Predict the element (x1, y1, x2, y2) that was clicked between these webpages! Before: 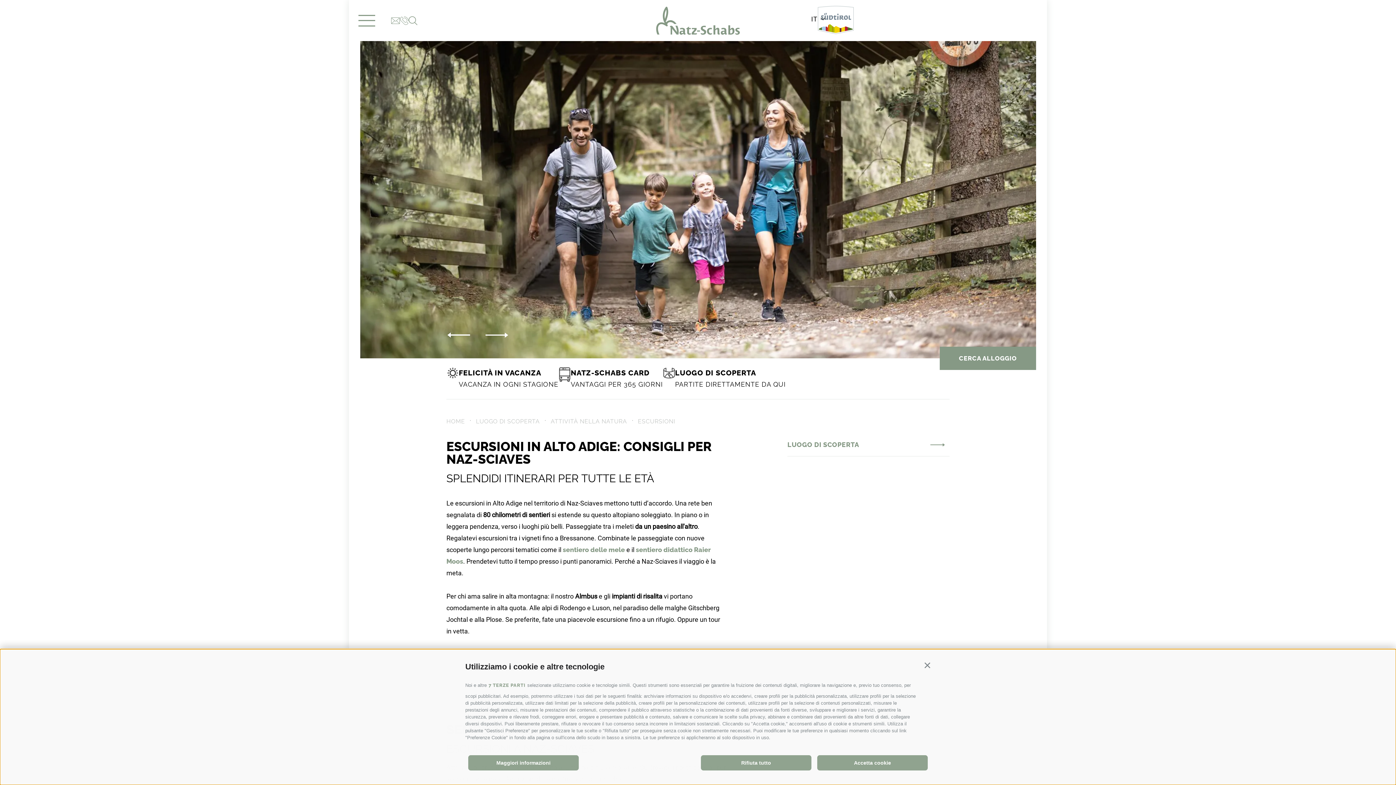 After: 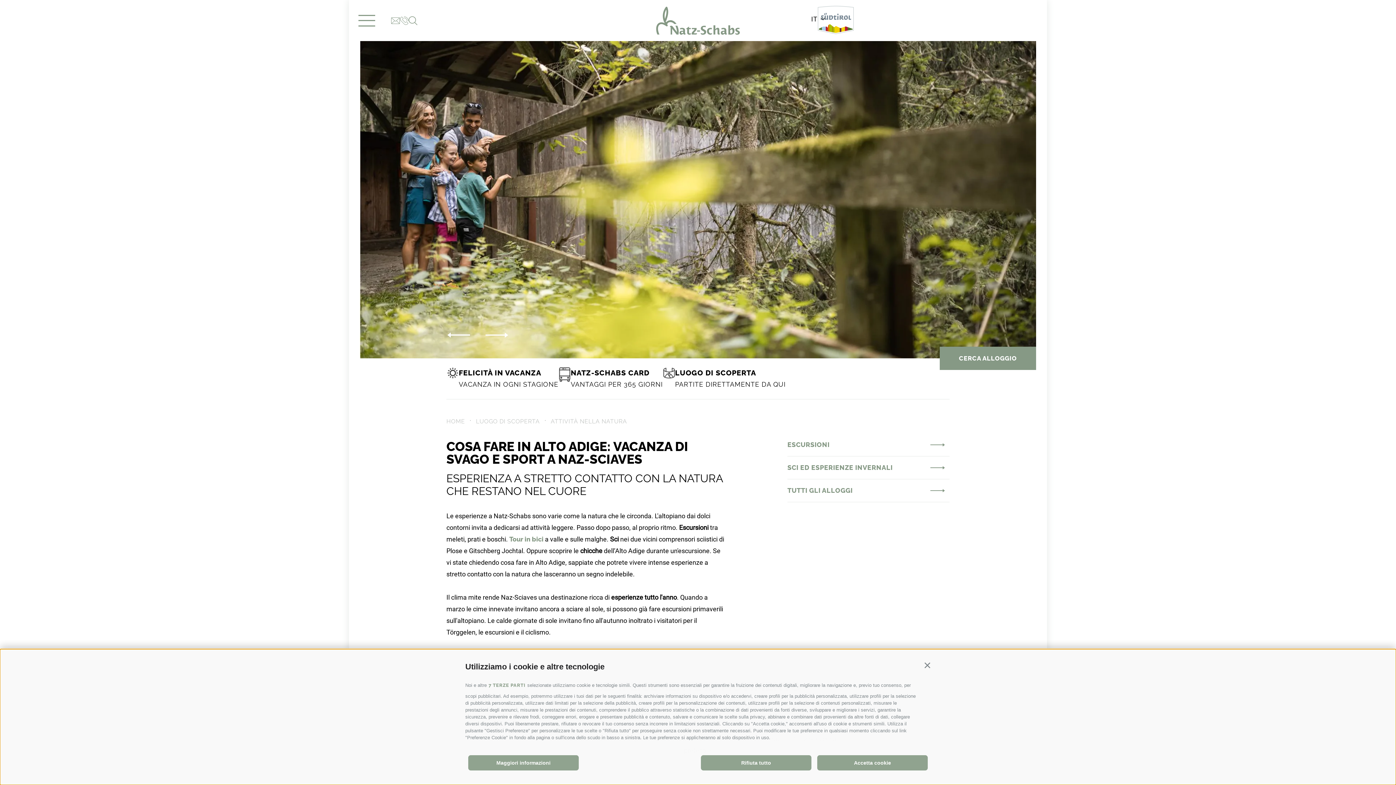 Action: label: LUOGO DI SCOPERTA bbox: (787, 433, 949, 456)